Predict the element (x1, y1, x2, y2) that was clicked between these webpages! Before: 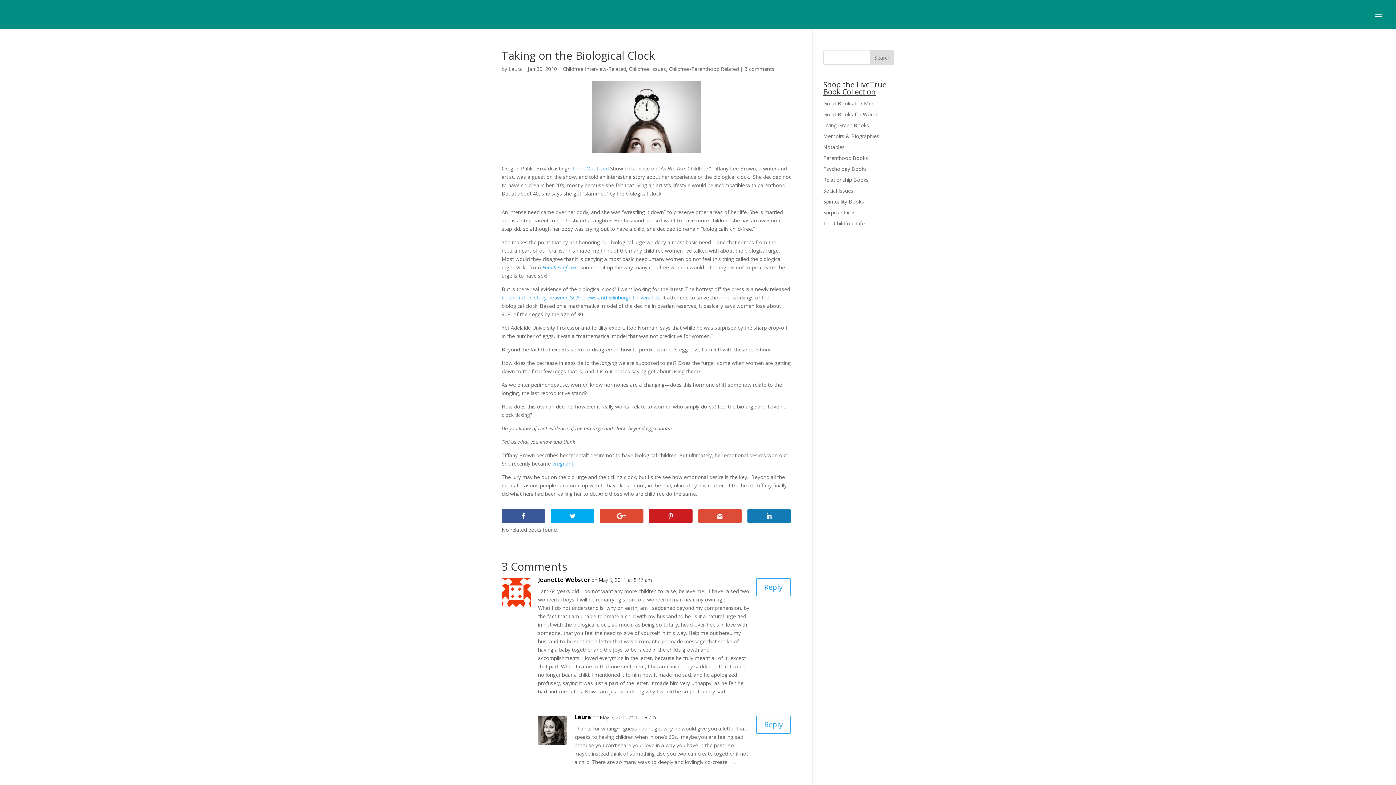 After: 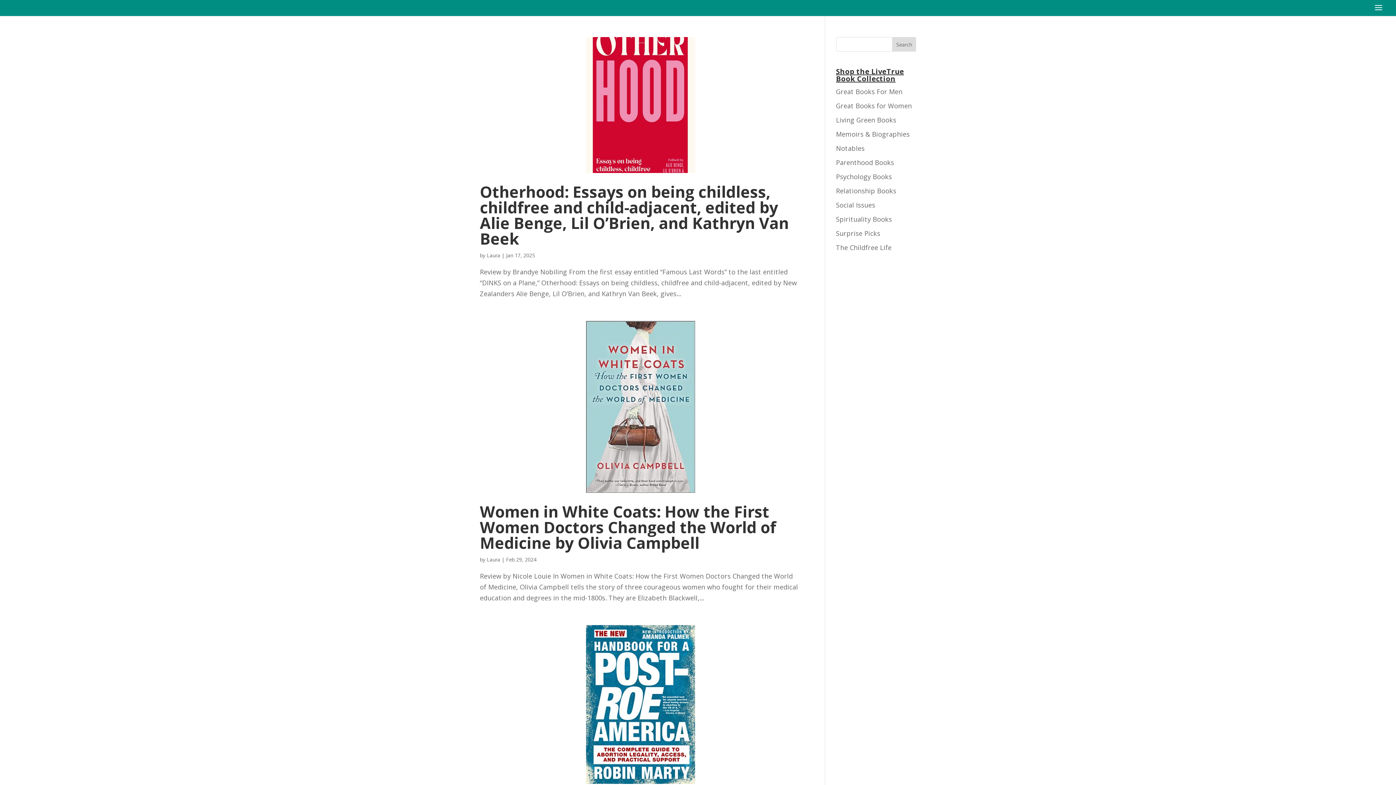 Action: label: Social Issues bbox: (823, 187, 853, 194)